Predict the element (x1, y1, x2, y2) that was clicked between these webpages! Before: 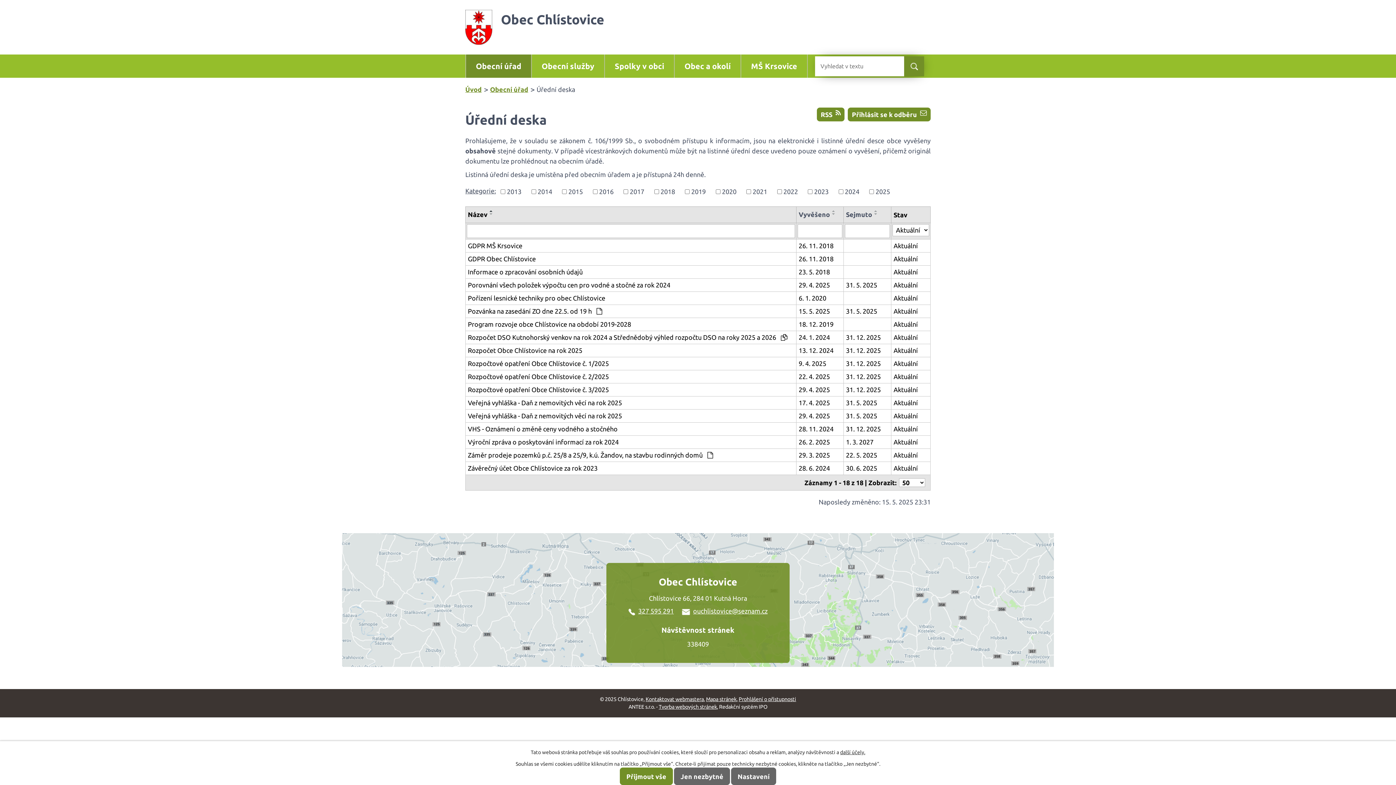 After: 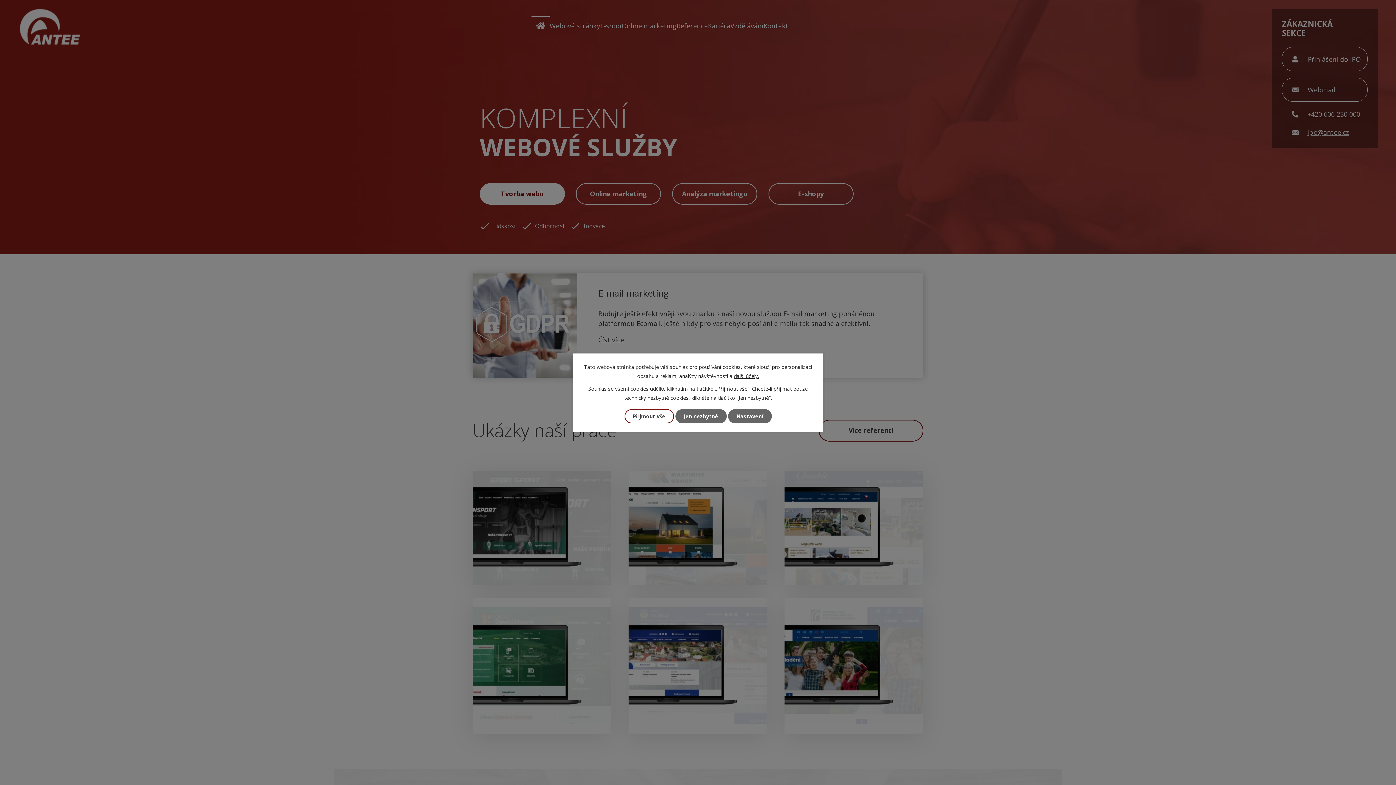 Action: bbox: (658, 704, 717, 710) label: Tvorba webových stránek